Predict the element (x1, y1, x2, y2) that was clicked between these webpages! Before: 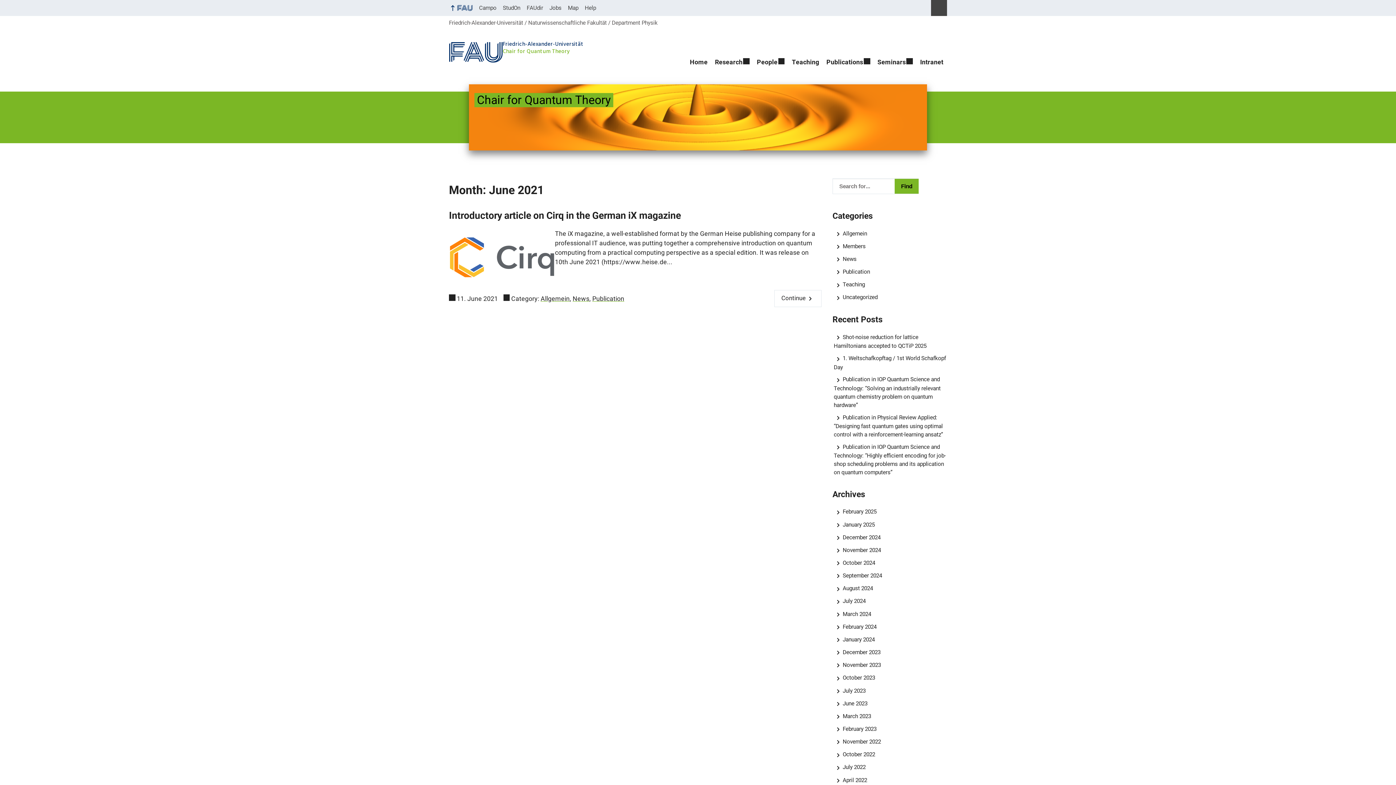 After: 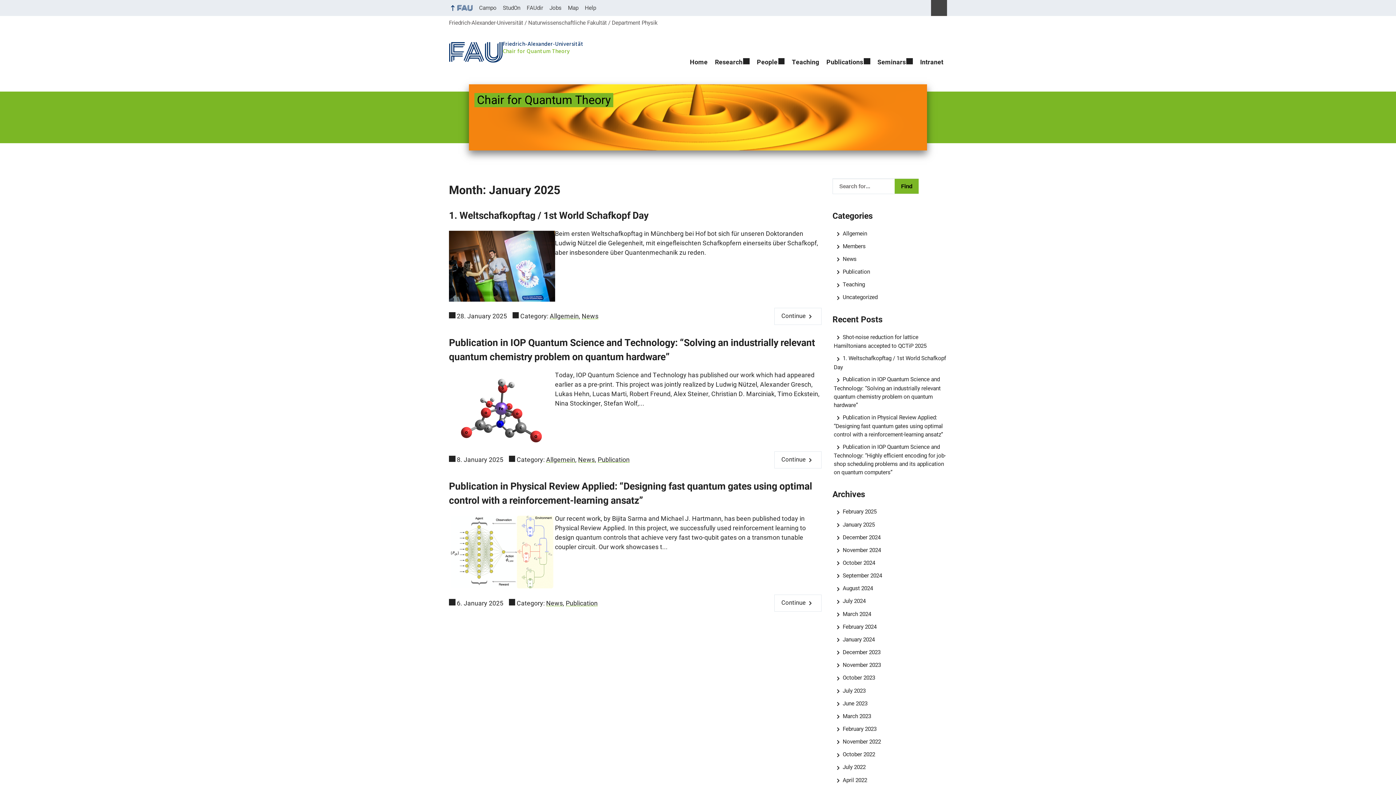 Action: label: January 2025 bbox: (834, 521, 874, 528)